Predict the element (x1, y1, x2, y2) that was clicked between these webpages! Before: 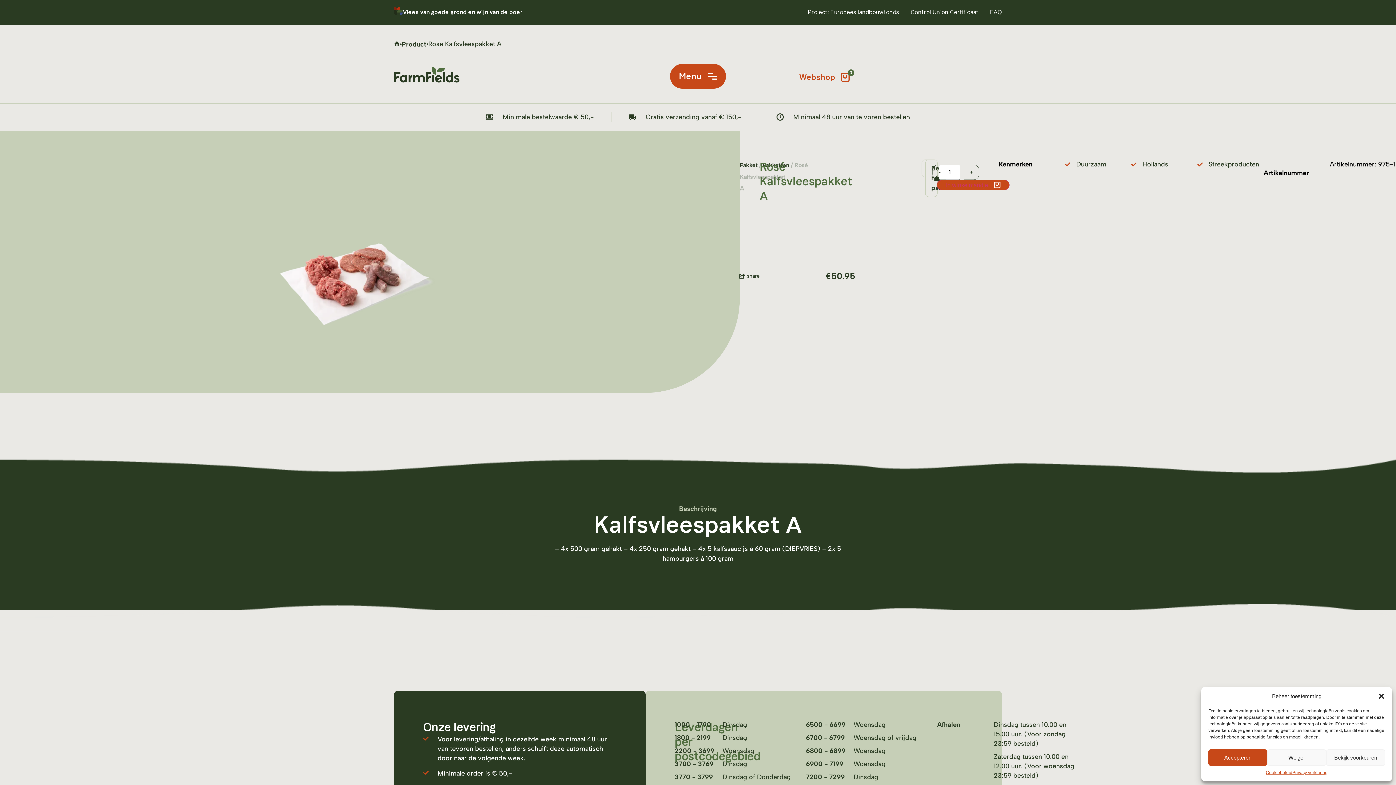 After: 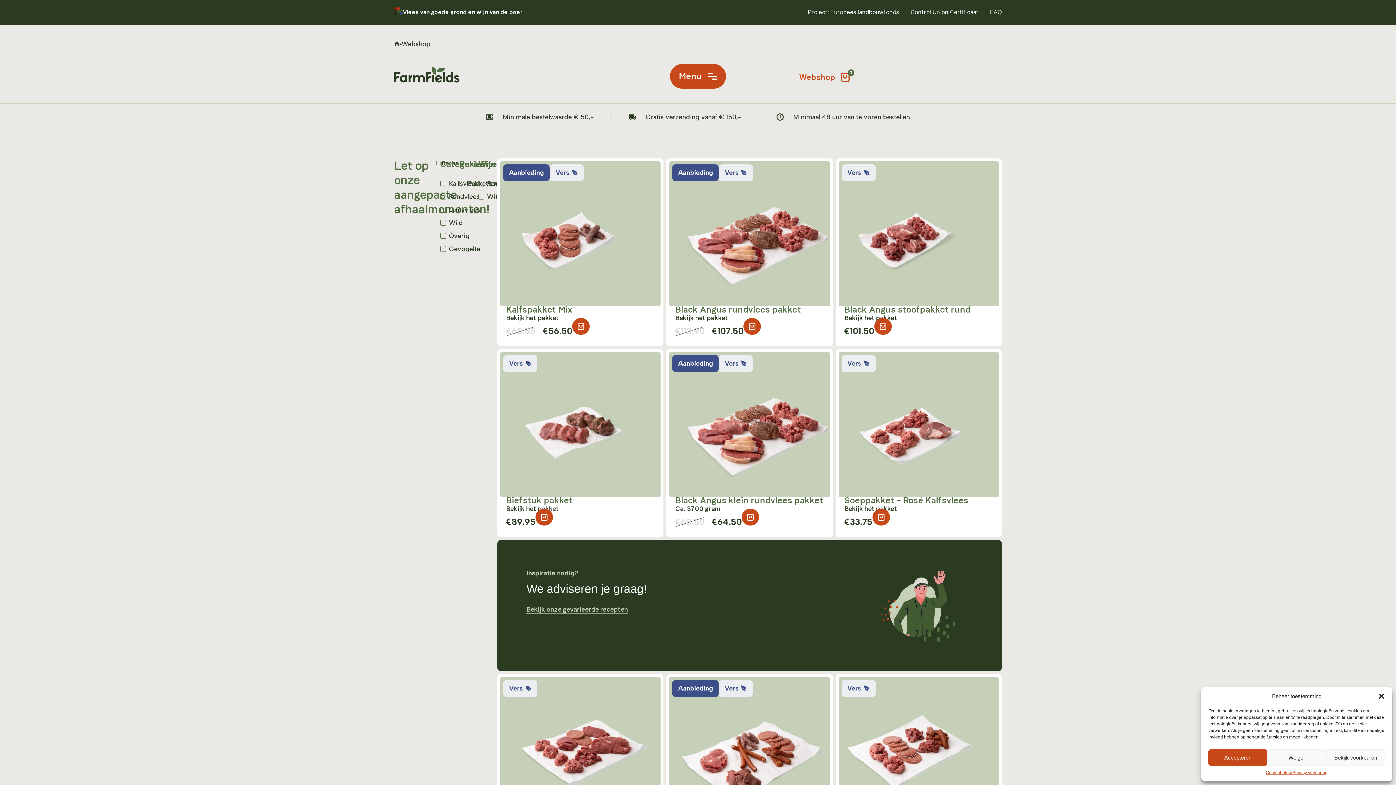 Action: label: Webshop bbox: (799, 69, 840, 83)